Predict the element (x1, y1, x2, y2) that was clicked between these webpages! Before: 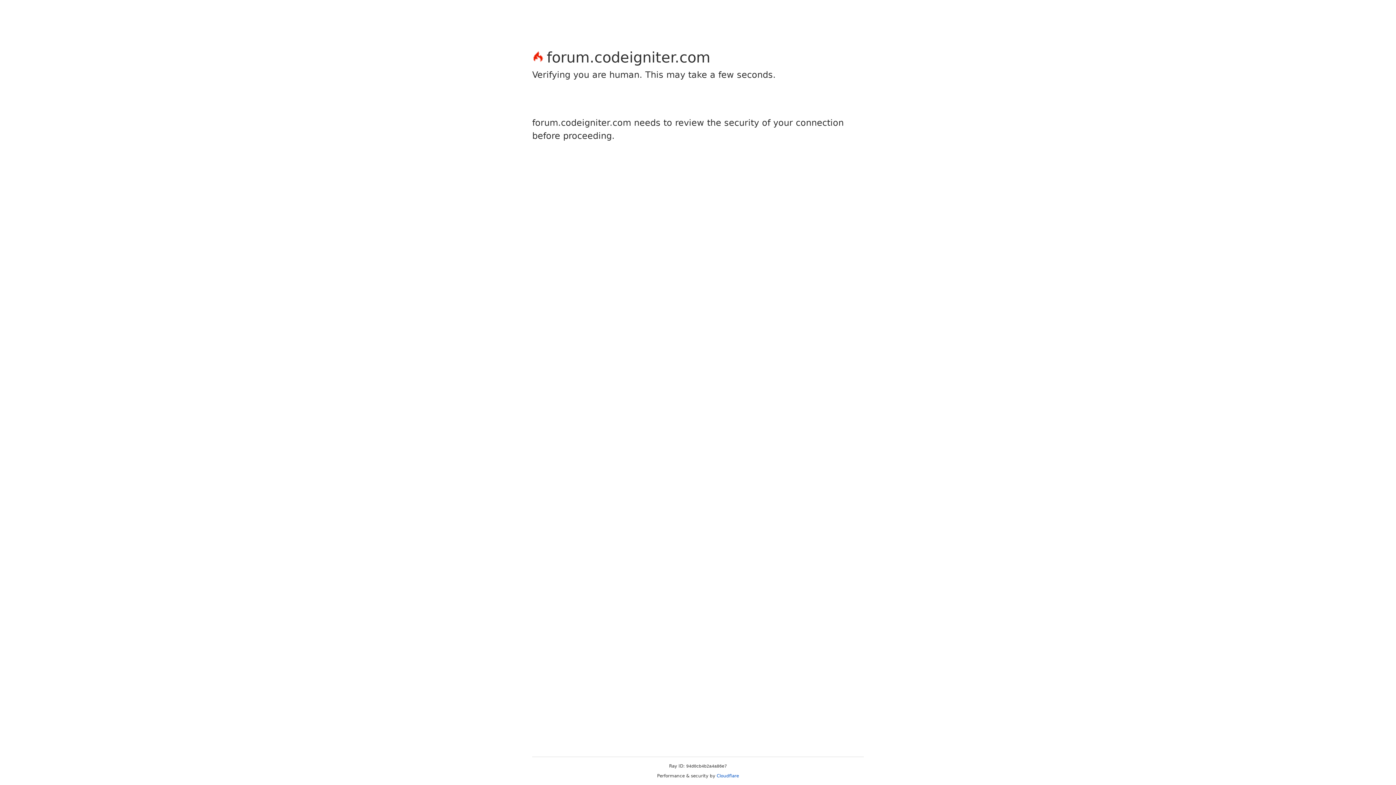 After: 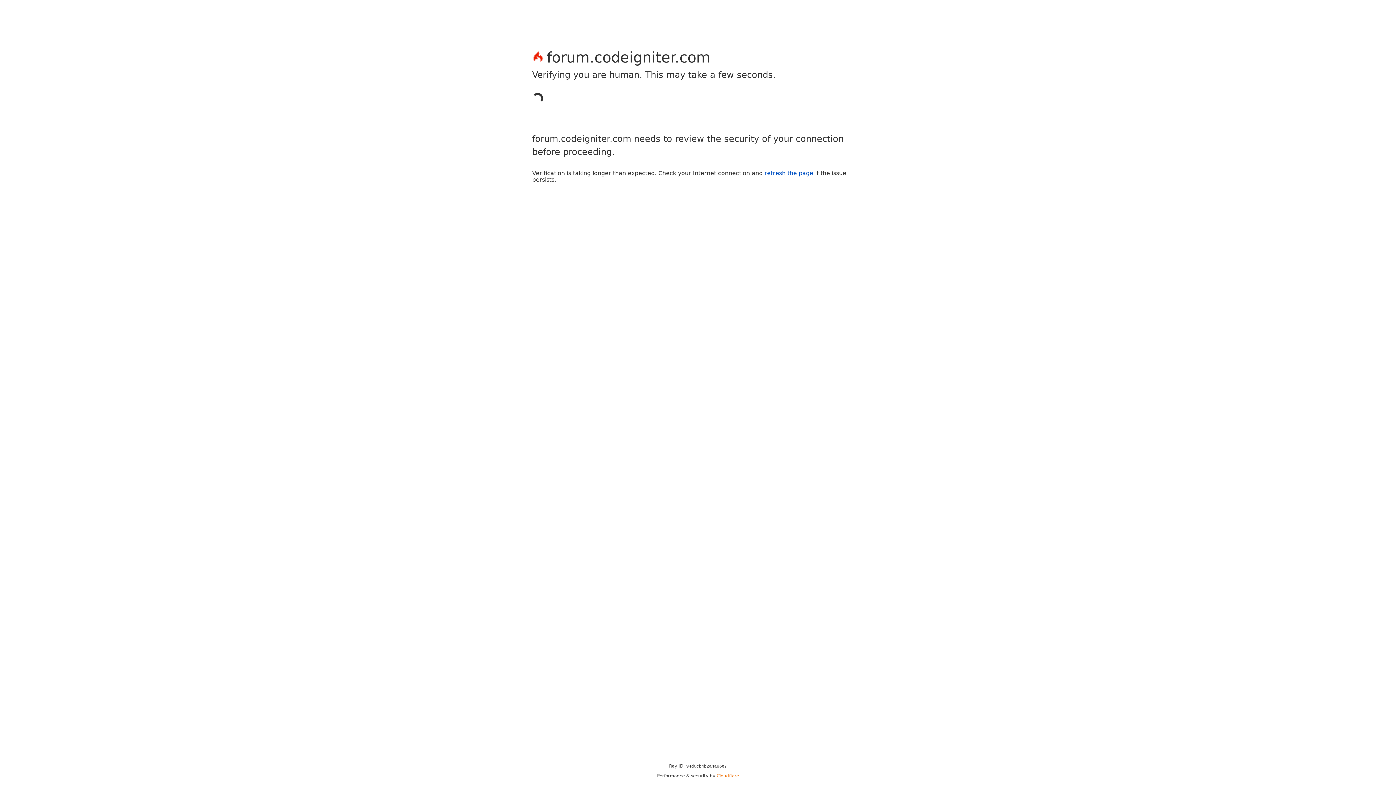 Action: bbox: (716, 773, 739, 778) label: Cloudflare